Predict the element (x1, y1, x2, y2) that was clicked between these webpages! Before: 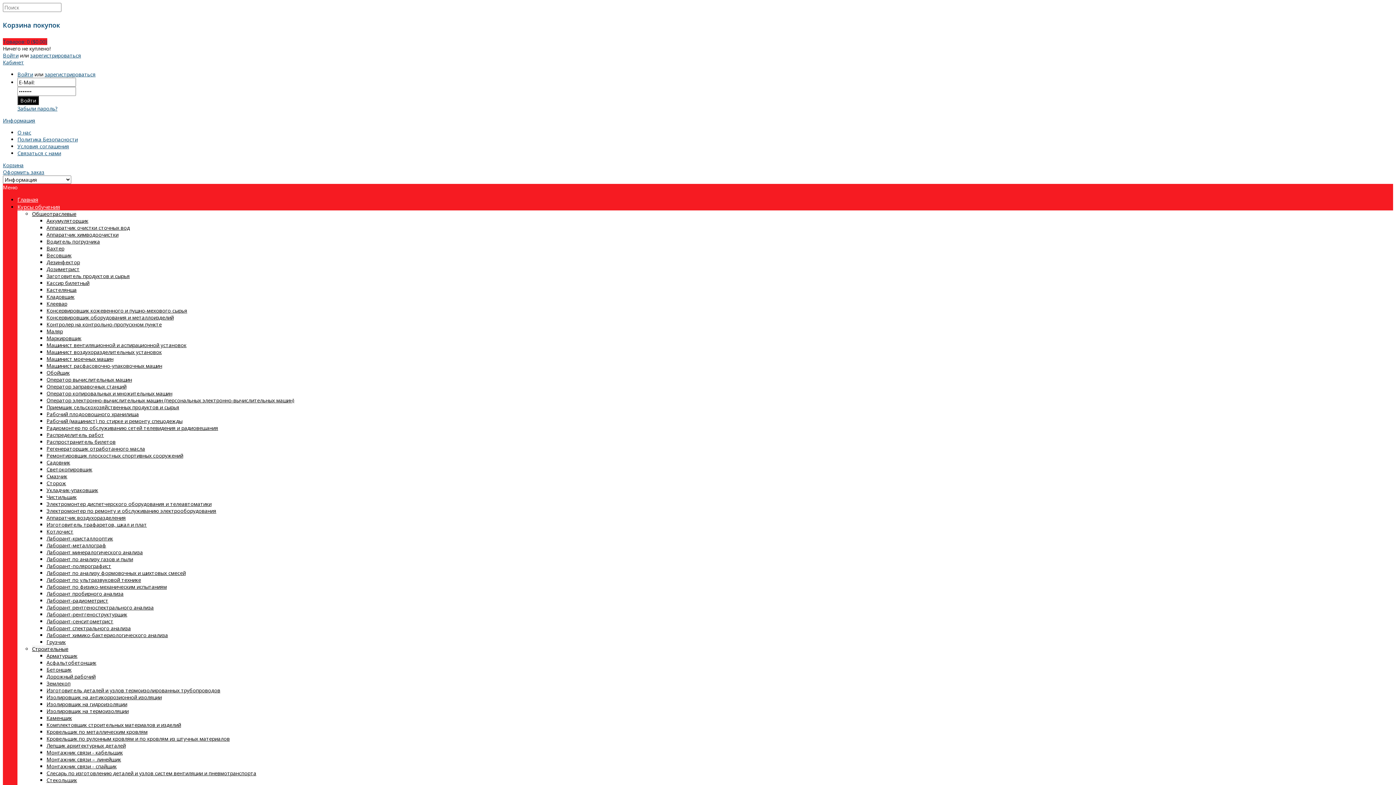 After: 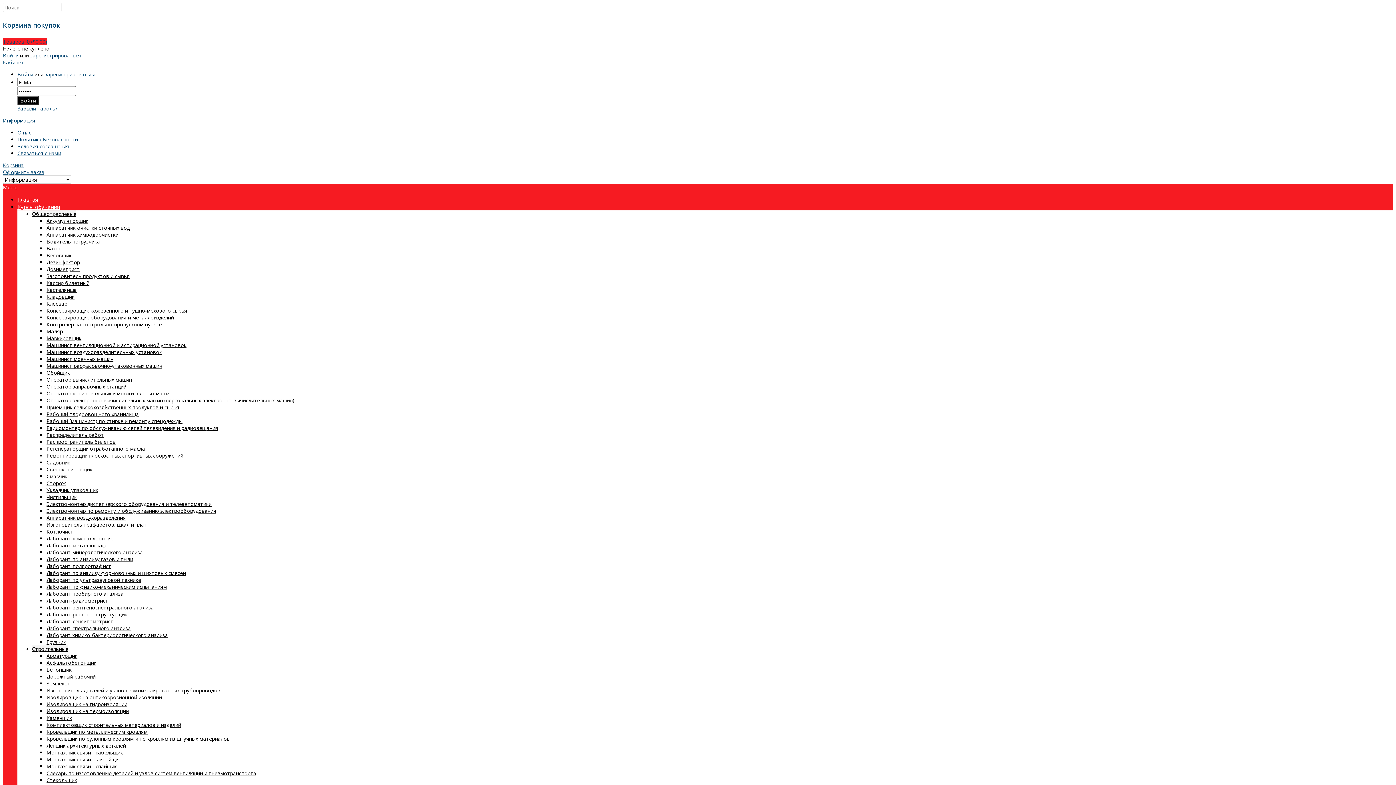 Action: bbox: (17, 203, 60, 210) label: Курсы обучения